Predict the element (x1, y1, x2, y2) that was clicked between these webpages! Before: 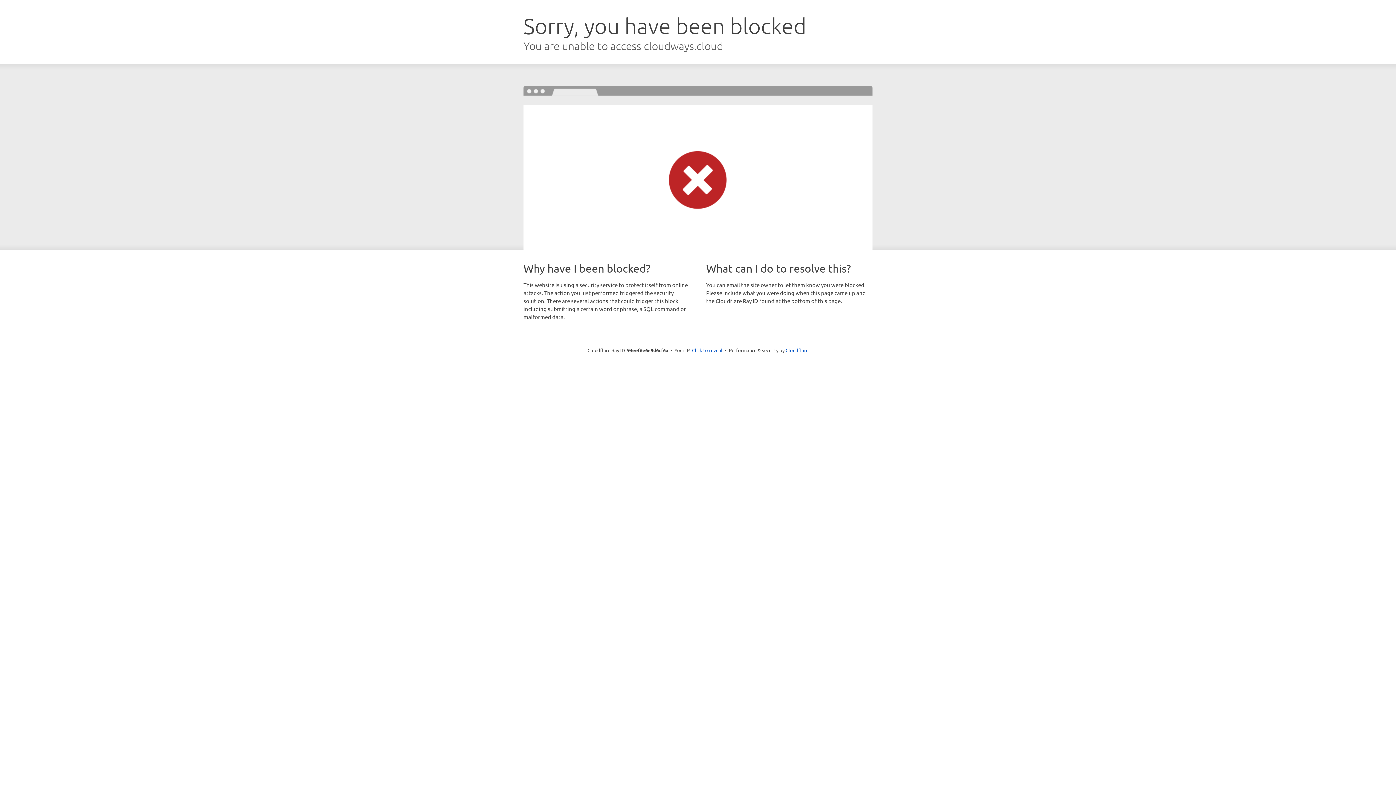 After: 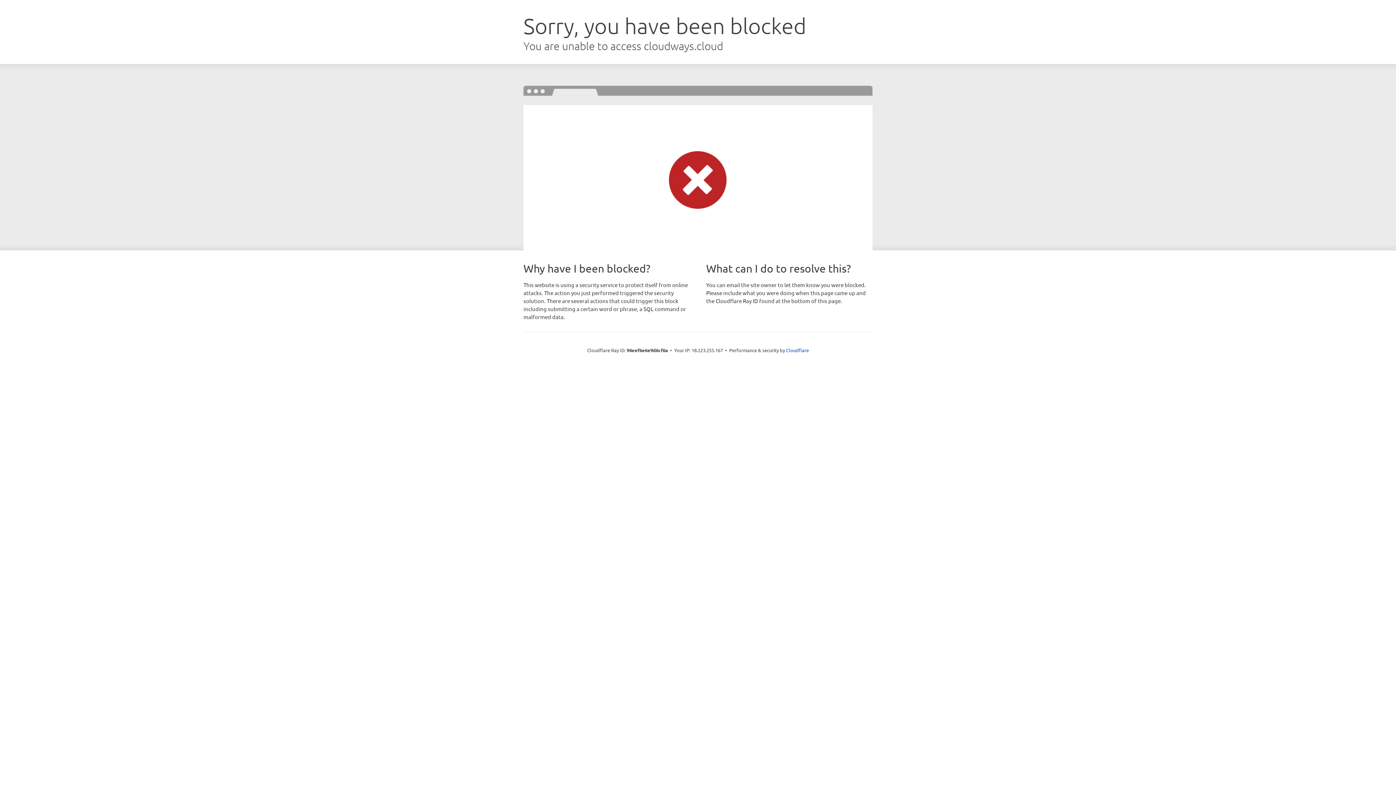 Action: label: Click to reveal bbox: (692, 346, 722, 353)